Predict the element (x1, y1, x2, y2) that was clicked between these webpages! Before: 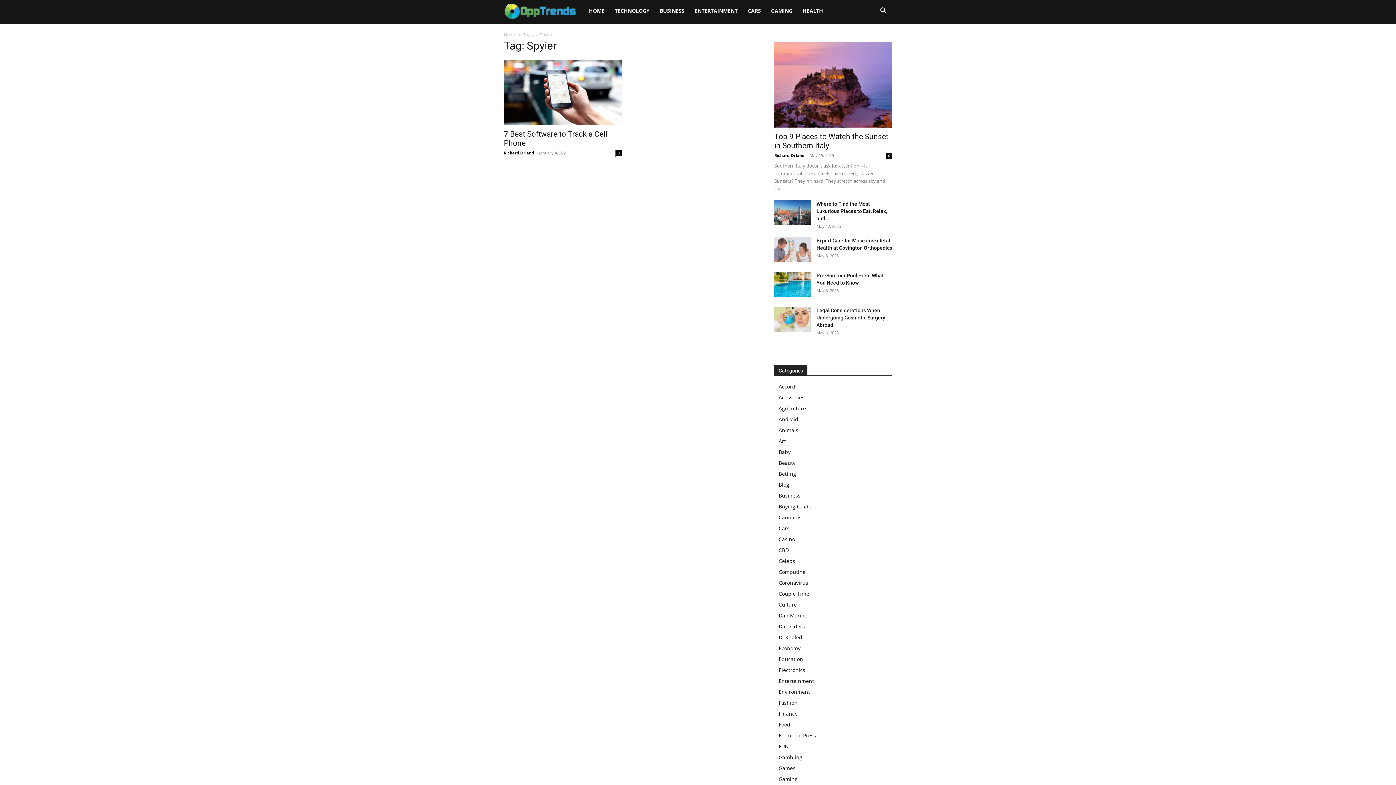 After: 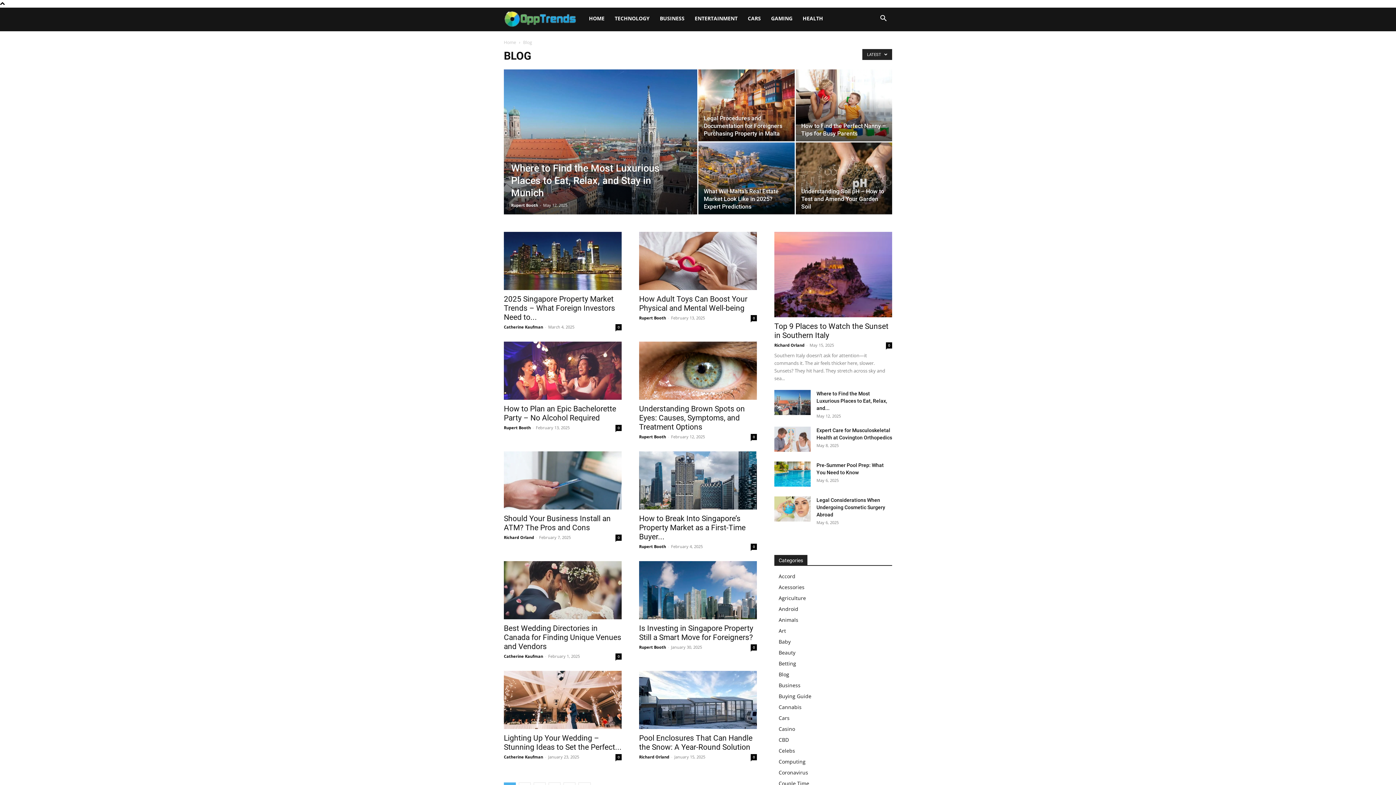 Action: bbox: (778, 481, 789, 488) label: Blog